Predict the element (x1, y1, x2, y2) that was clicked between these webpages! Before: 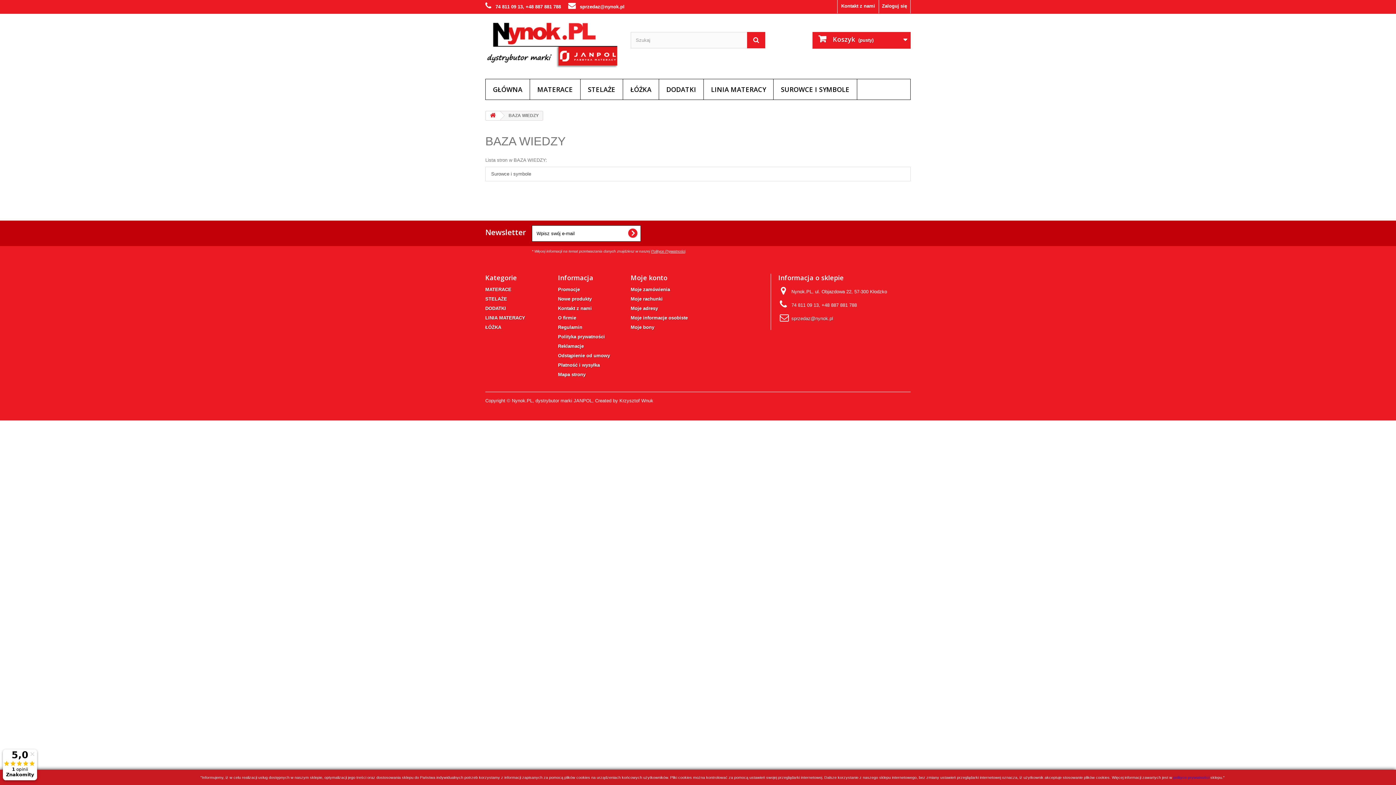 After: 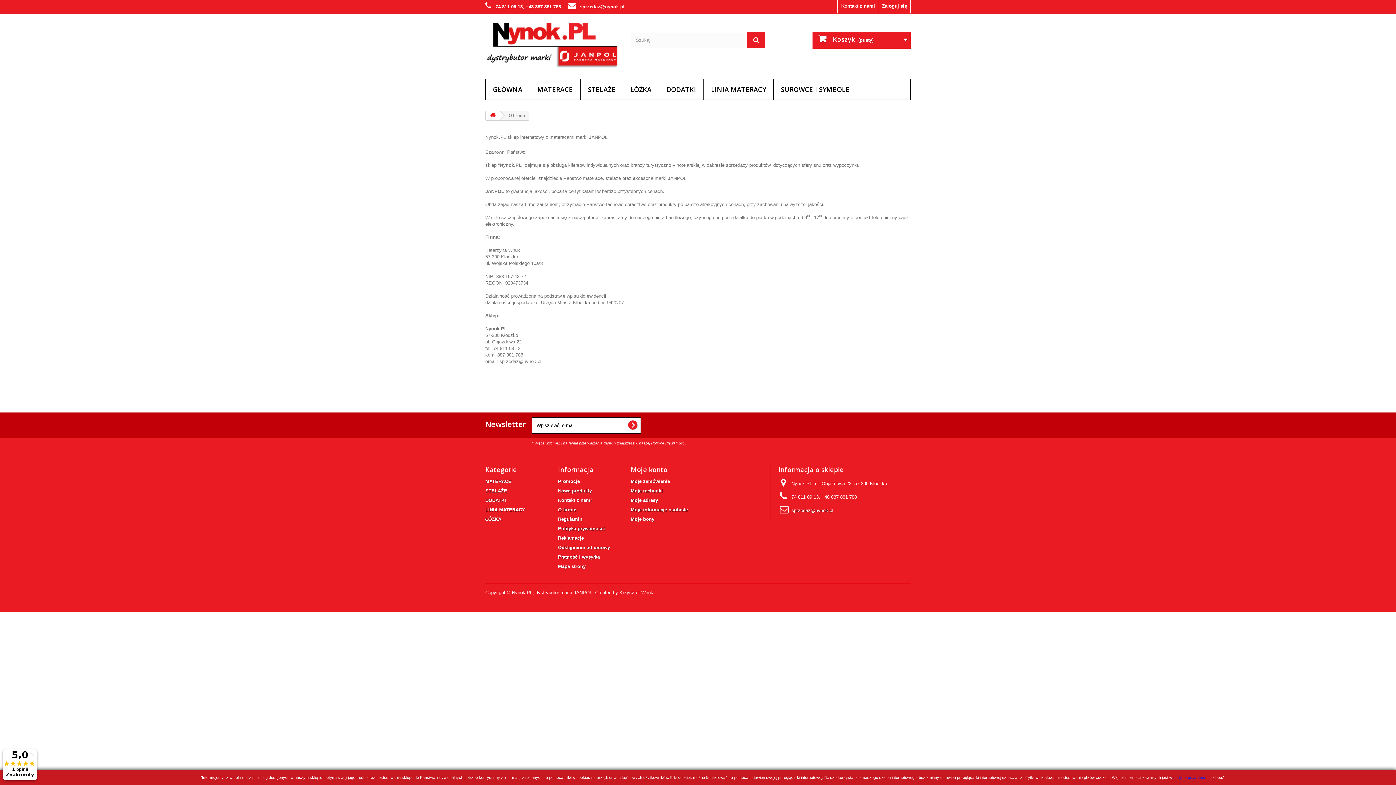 Action: label: O firmie bbox: (558, 315, 576, 320)